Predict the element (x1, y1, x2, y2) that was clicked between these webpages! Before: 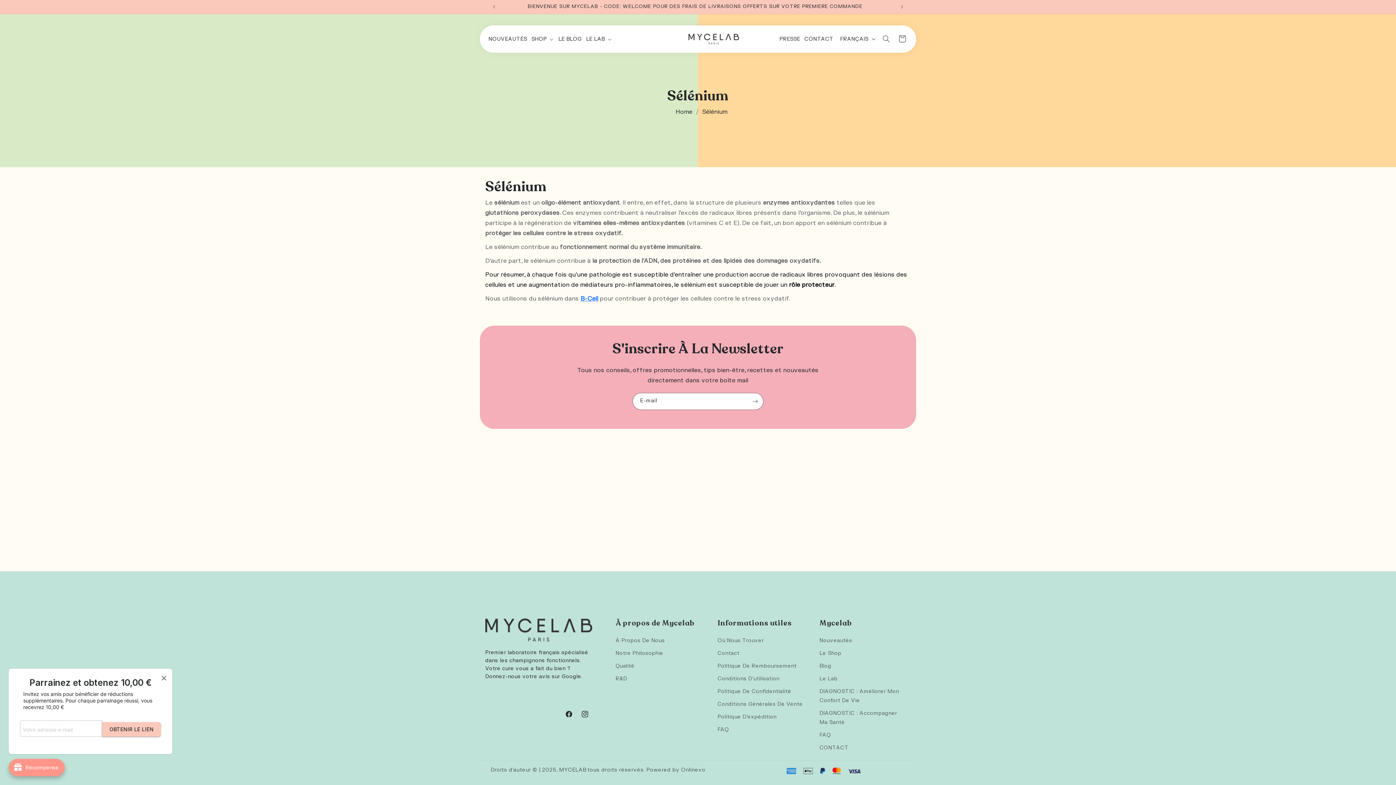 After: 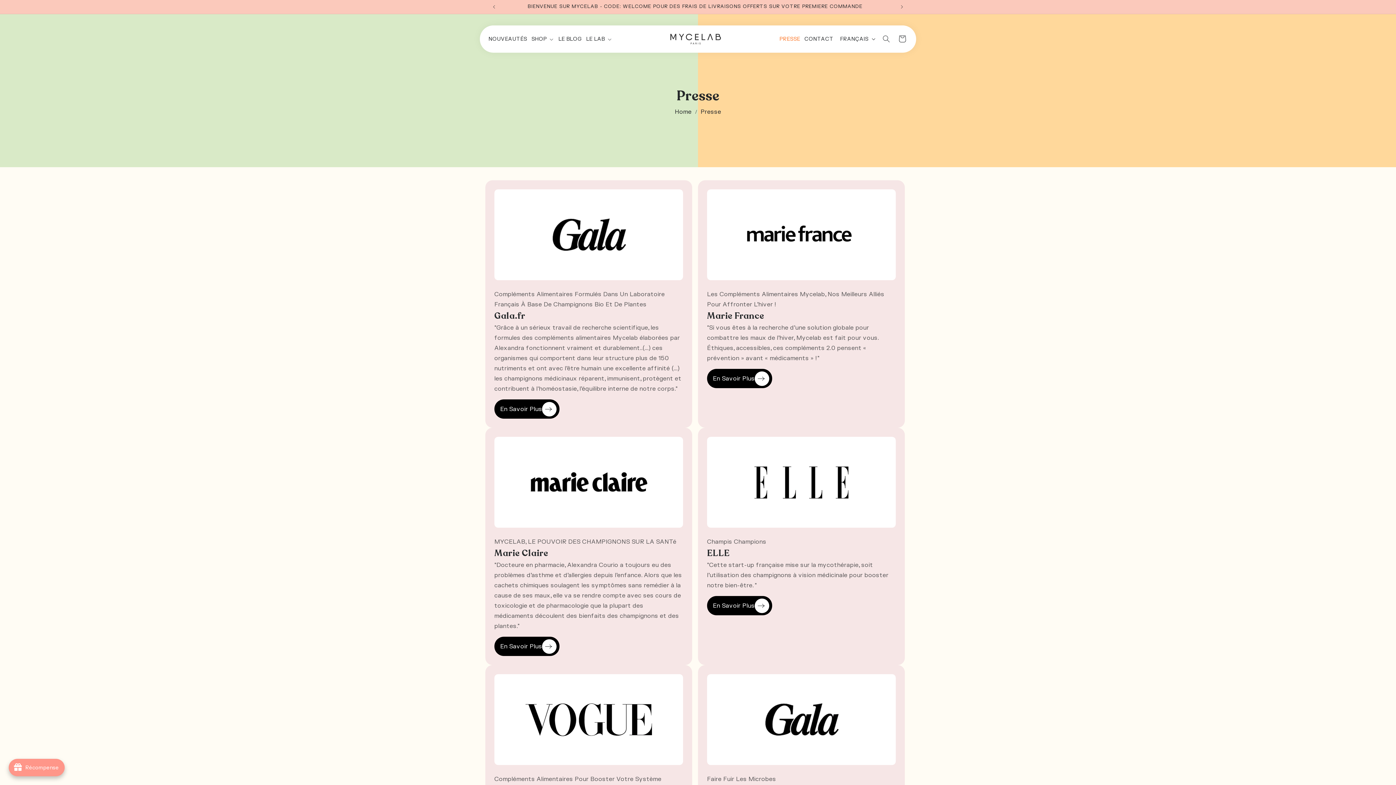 Action: bbox: (777, 36, 802, 42) label: PRESSE